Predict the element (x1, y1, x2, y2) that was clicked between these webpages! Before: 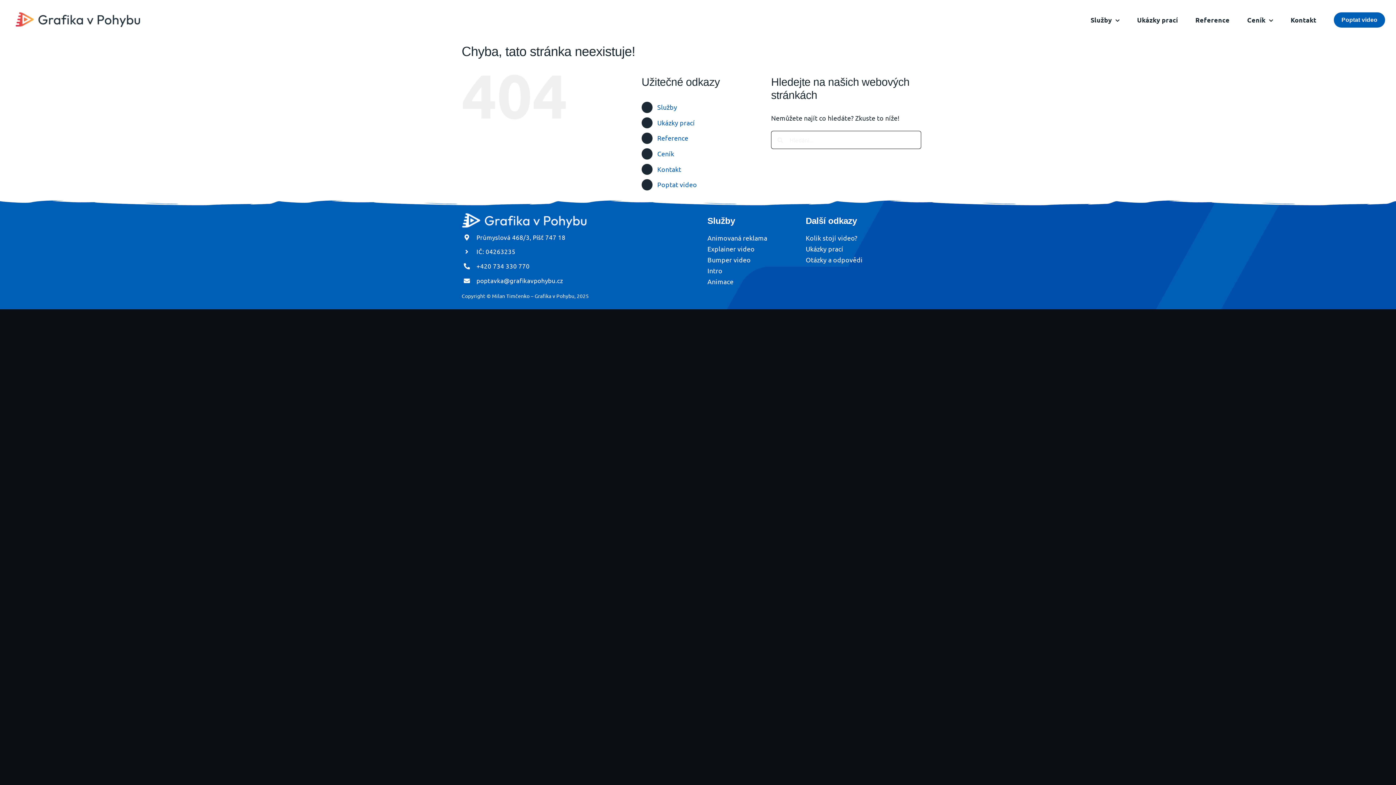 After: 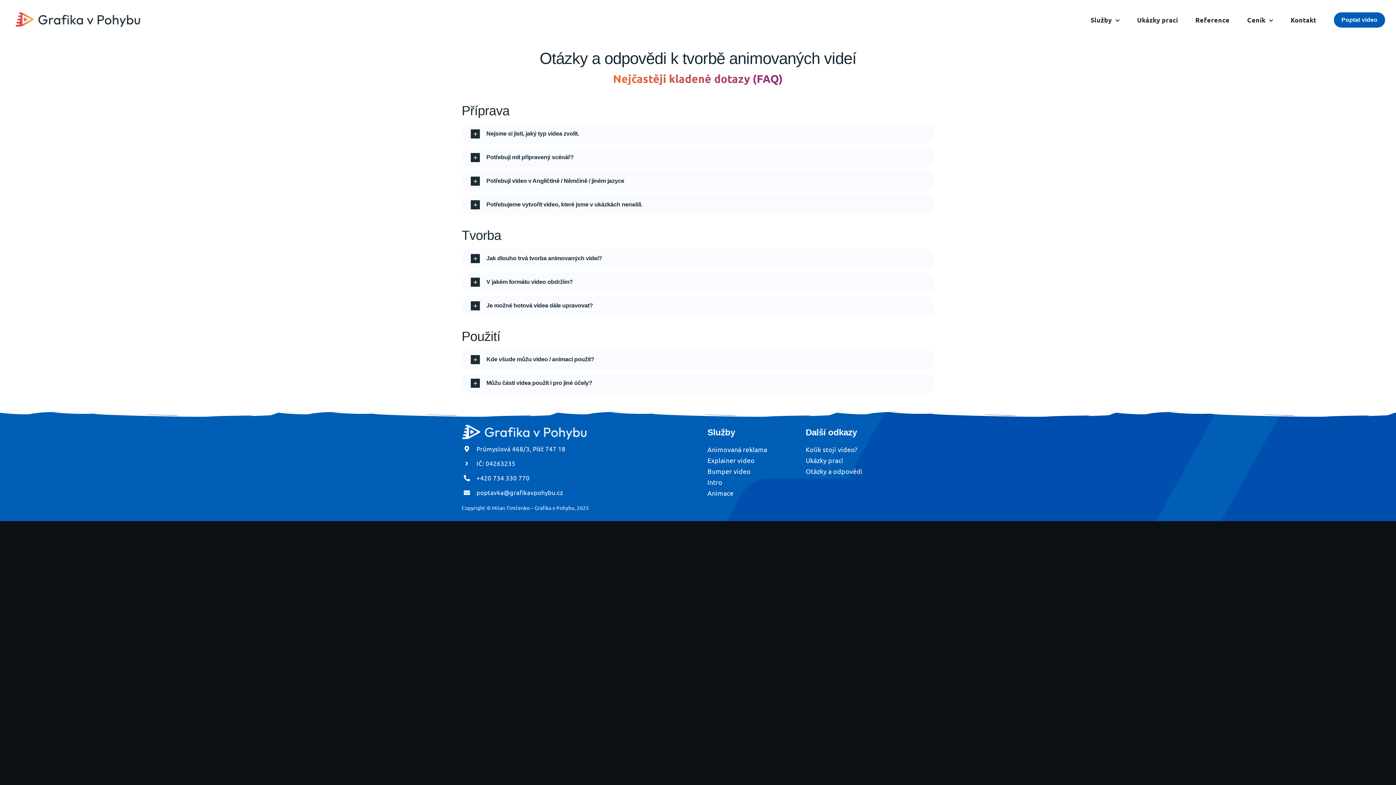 Action: bbox: (805, 255, 862, 263) label: Otázky a odpovědi